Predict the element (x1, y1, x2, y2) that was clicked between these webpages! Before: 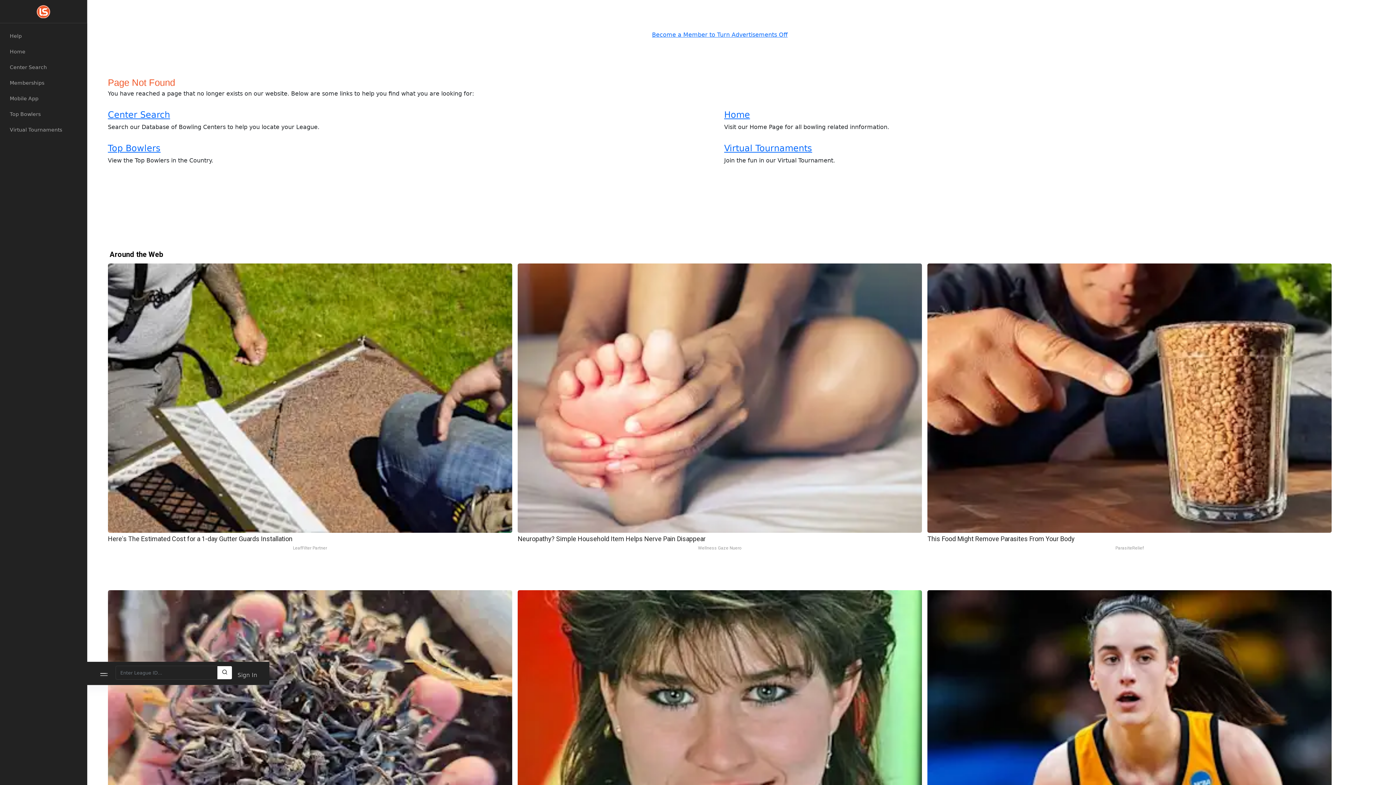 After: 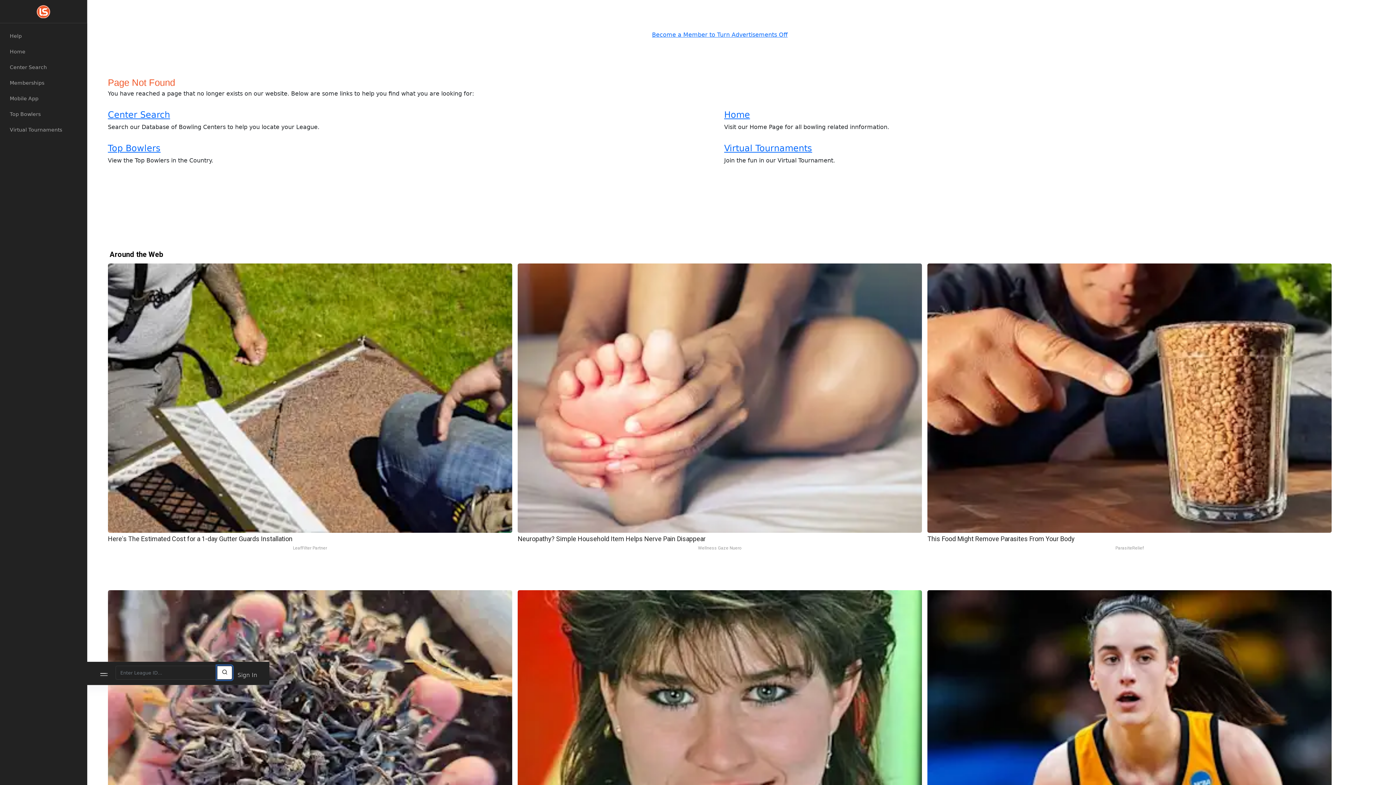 Action: bbox: (217, 666, 232, 680)